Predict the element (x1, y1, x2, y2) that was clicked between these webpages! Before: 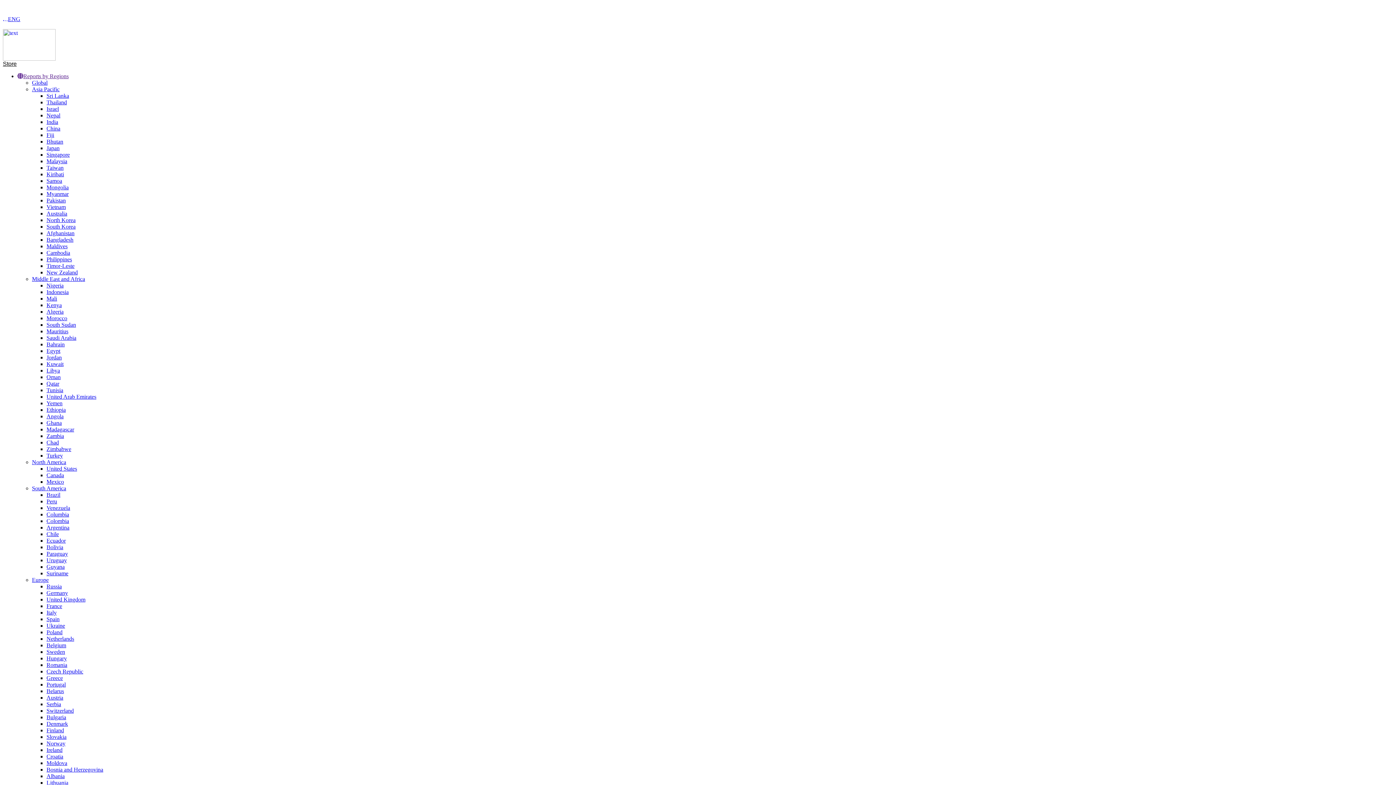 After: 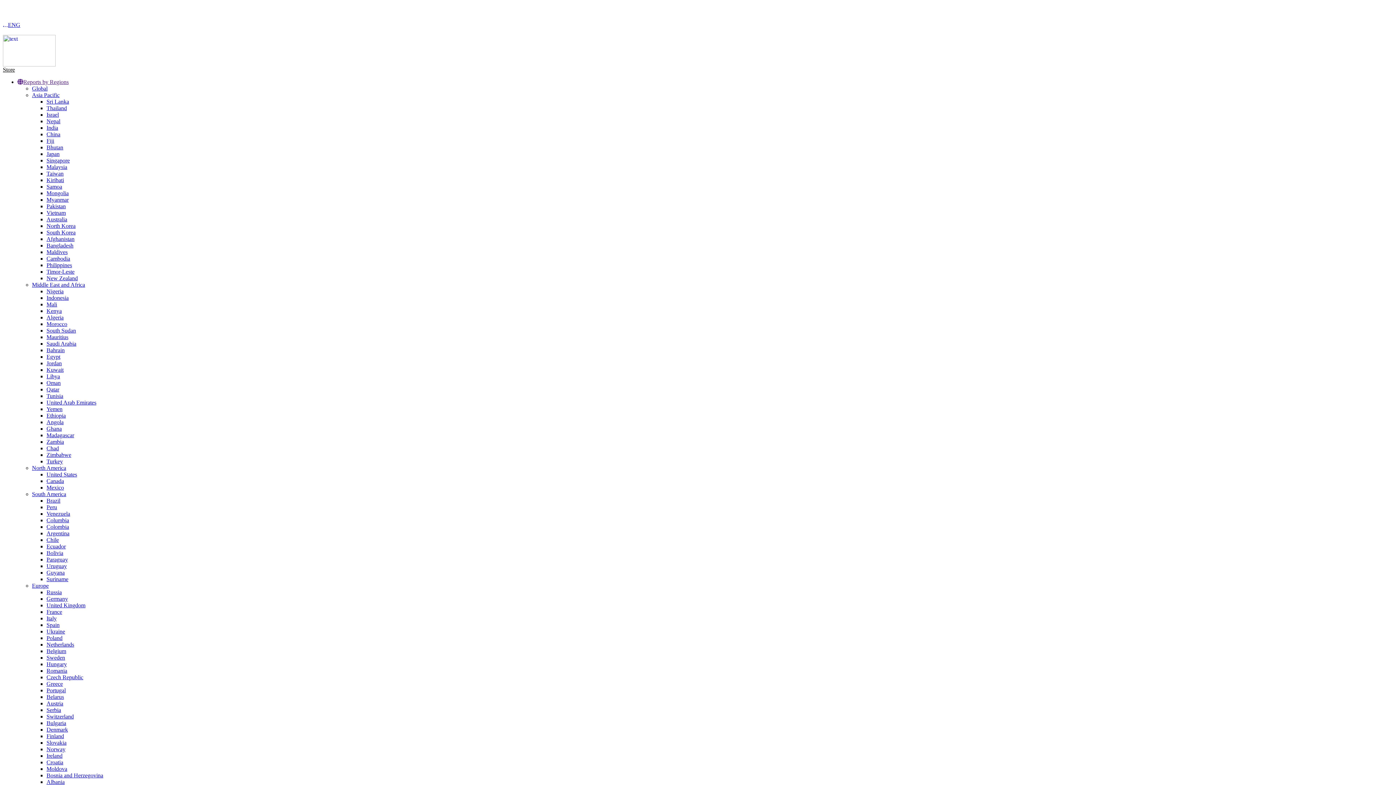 Action: bbox: (46, 374, 60, 380) label: Oman